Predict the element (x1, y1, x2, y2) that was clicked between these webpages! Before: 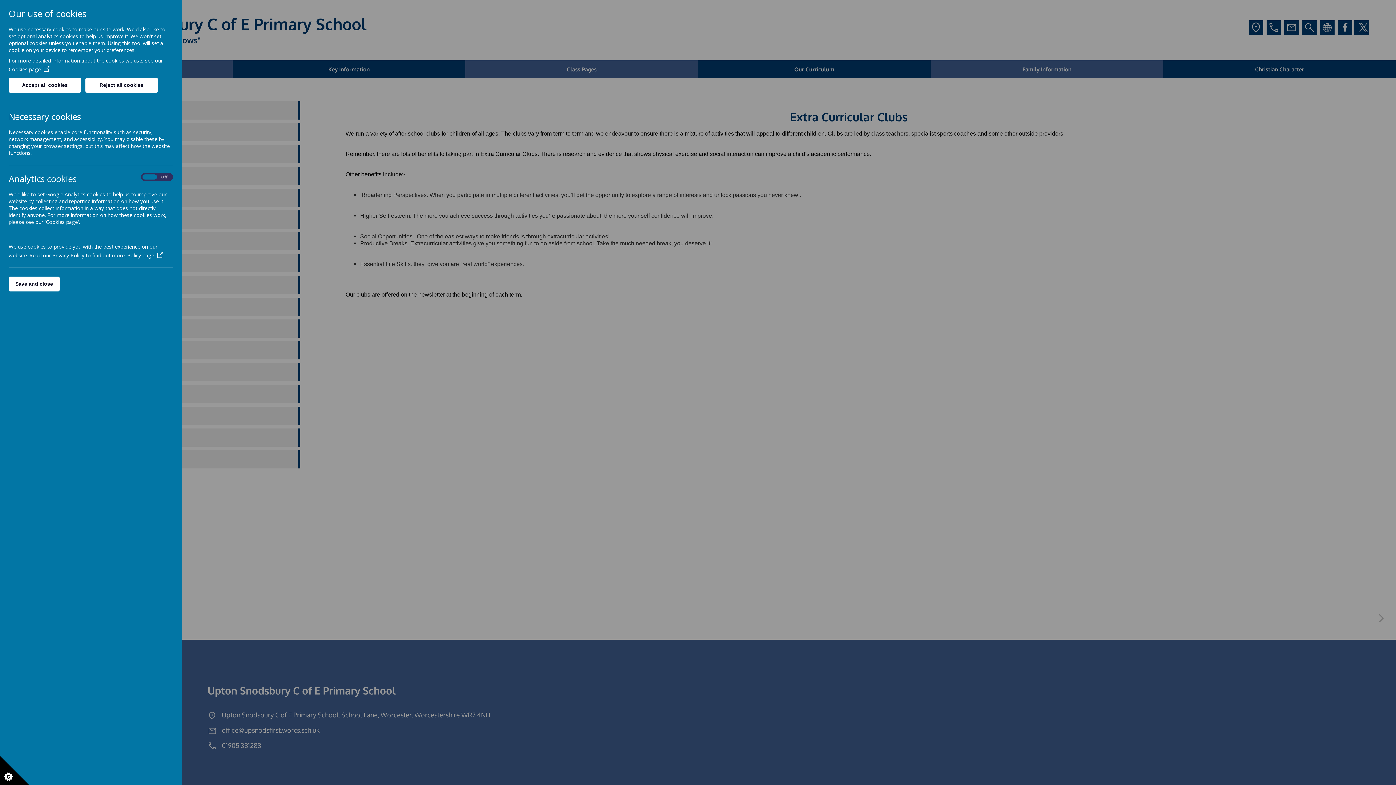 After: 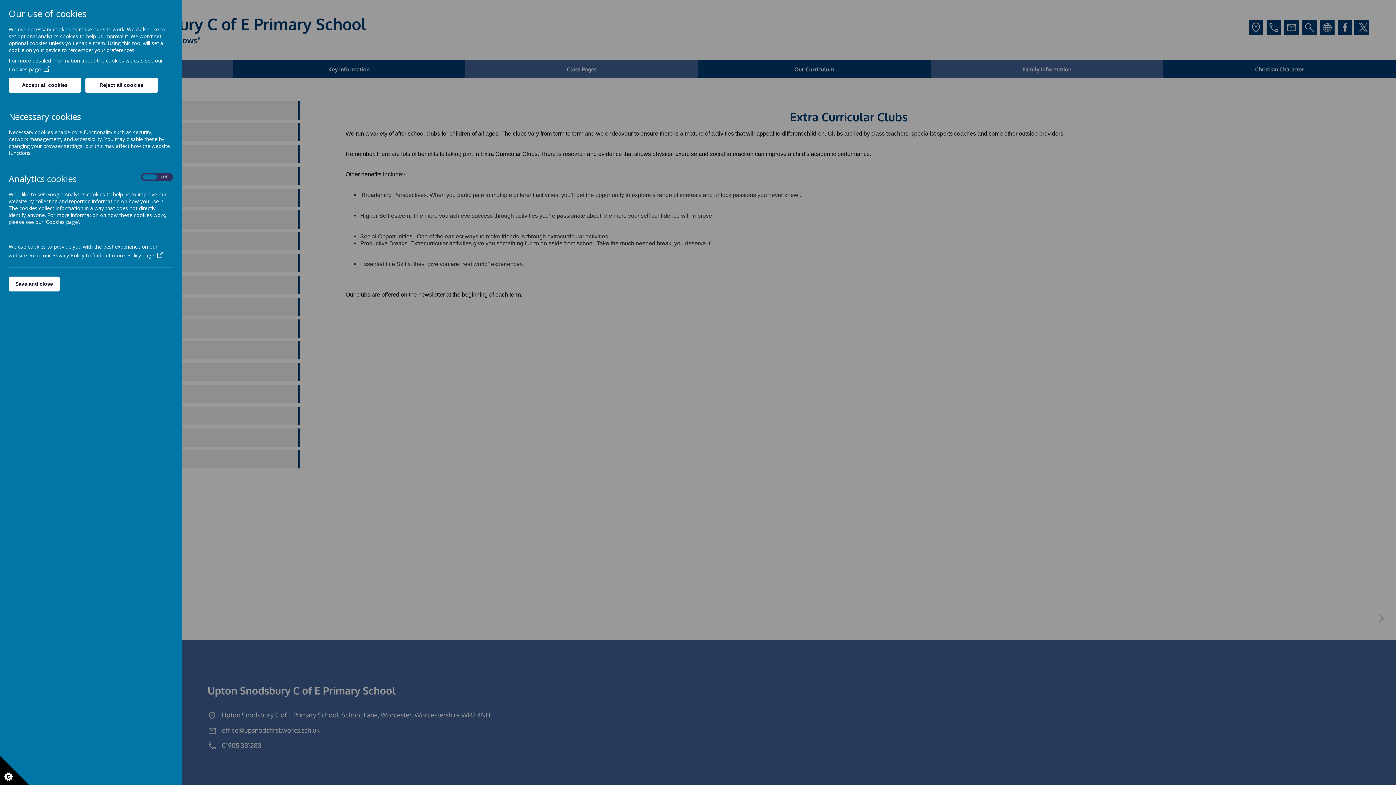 Action: bbox: (8, 65, 49, 72) label: Cookies page